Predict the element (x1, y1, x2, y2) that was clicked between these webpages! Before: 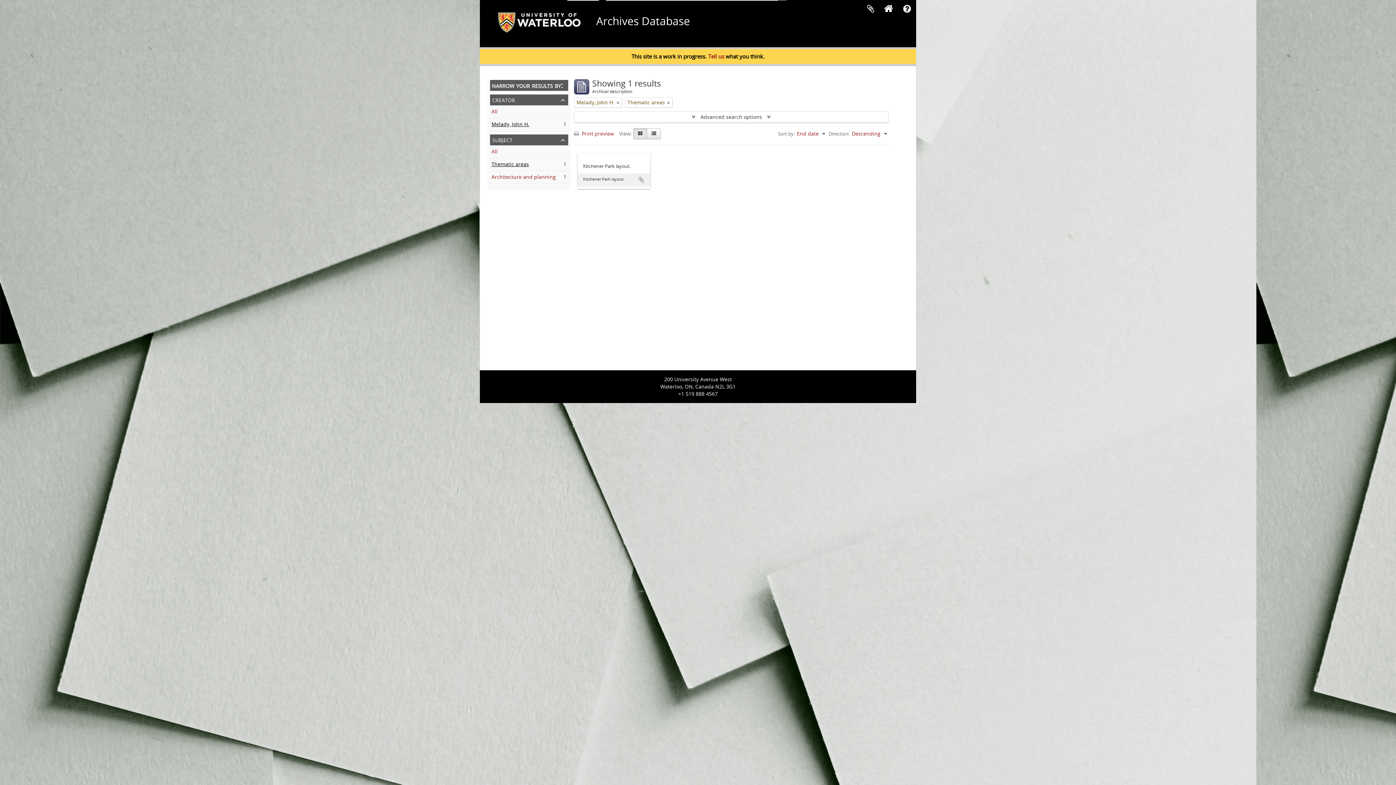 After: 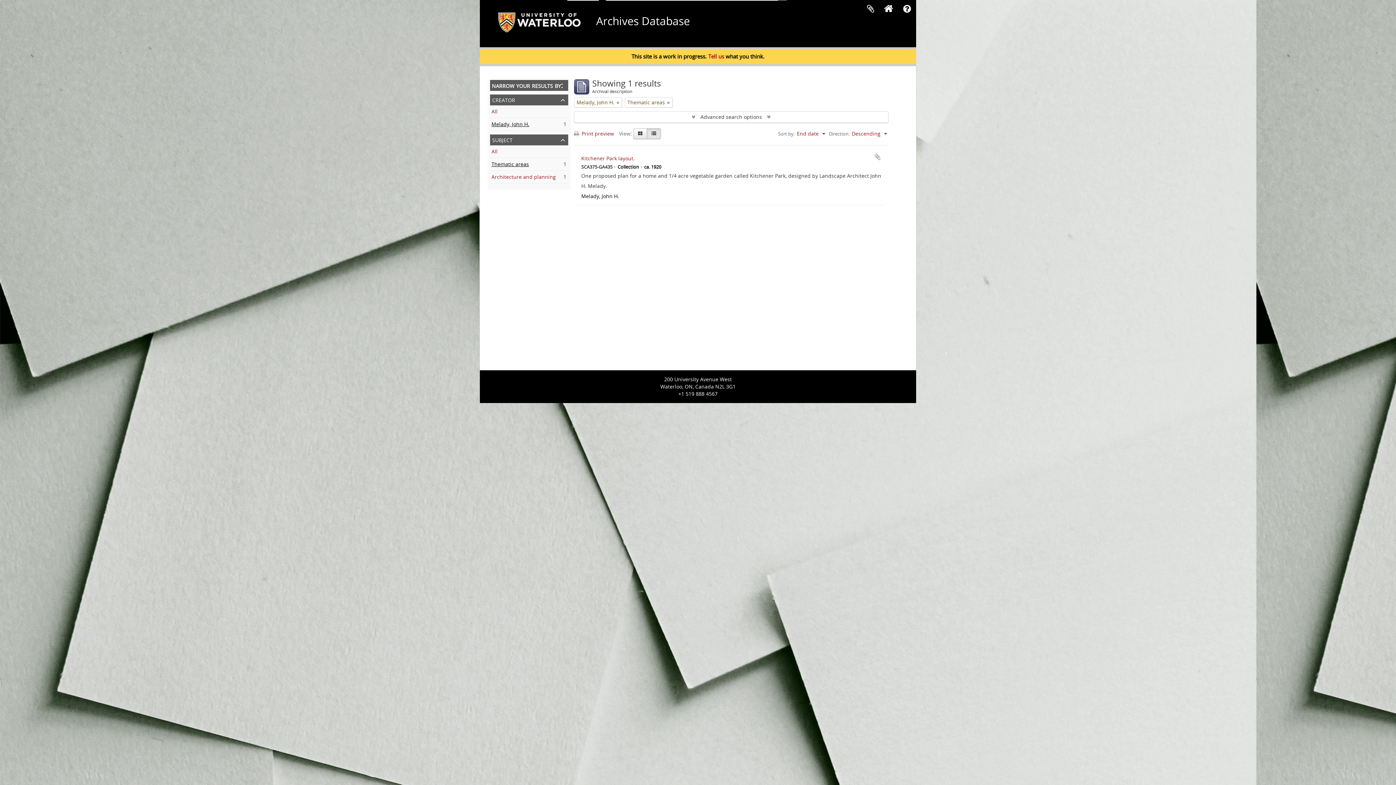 Action: label: Table view bbox: (646, 128, 661, 139)